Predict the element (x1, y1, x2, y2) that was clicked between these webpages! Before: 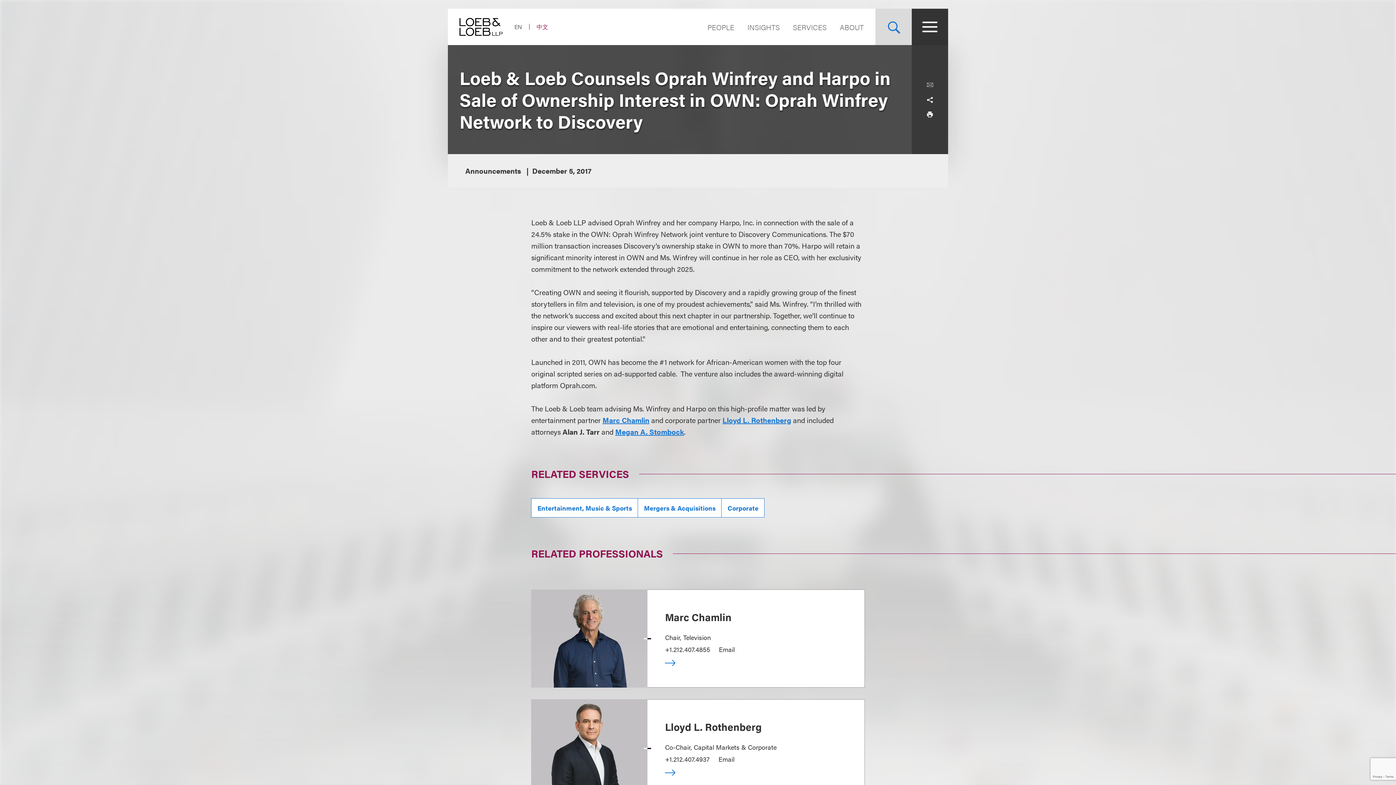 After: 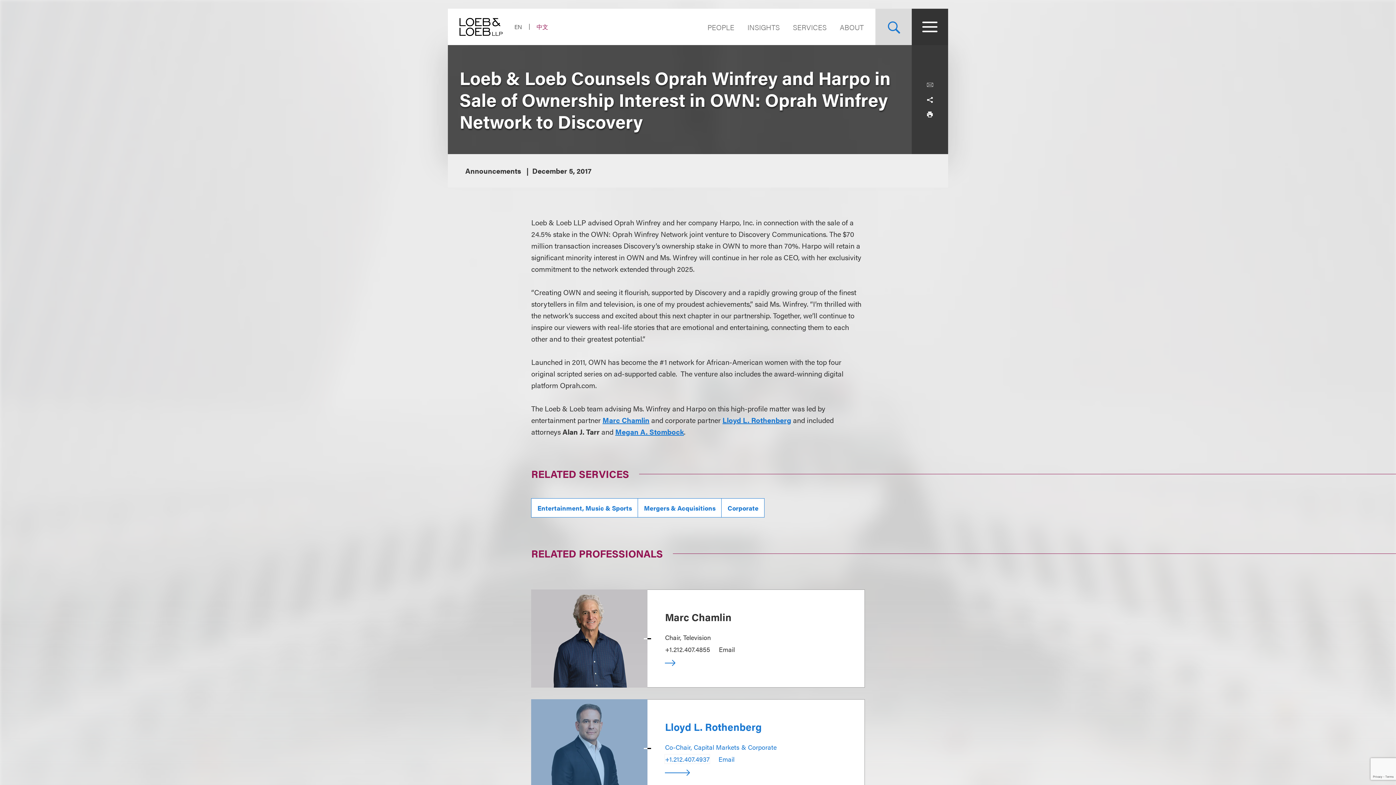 Action: bbox: (665, 754, 709, 764) label: +1.212.407.4937